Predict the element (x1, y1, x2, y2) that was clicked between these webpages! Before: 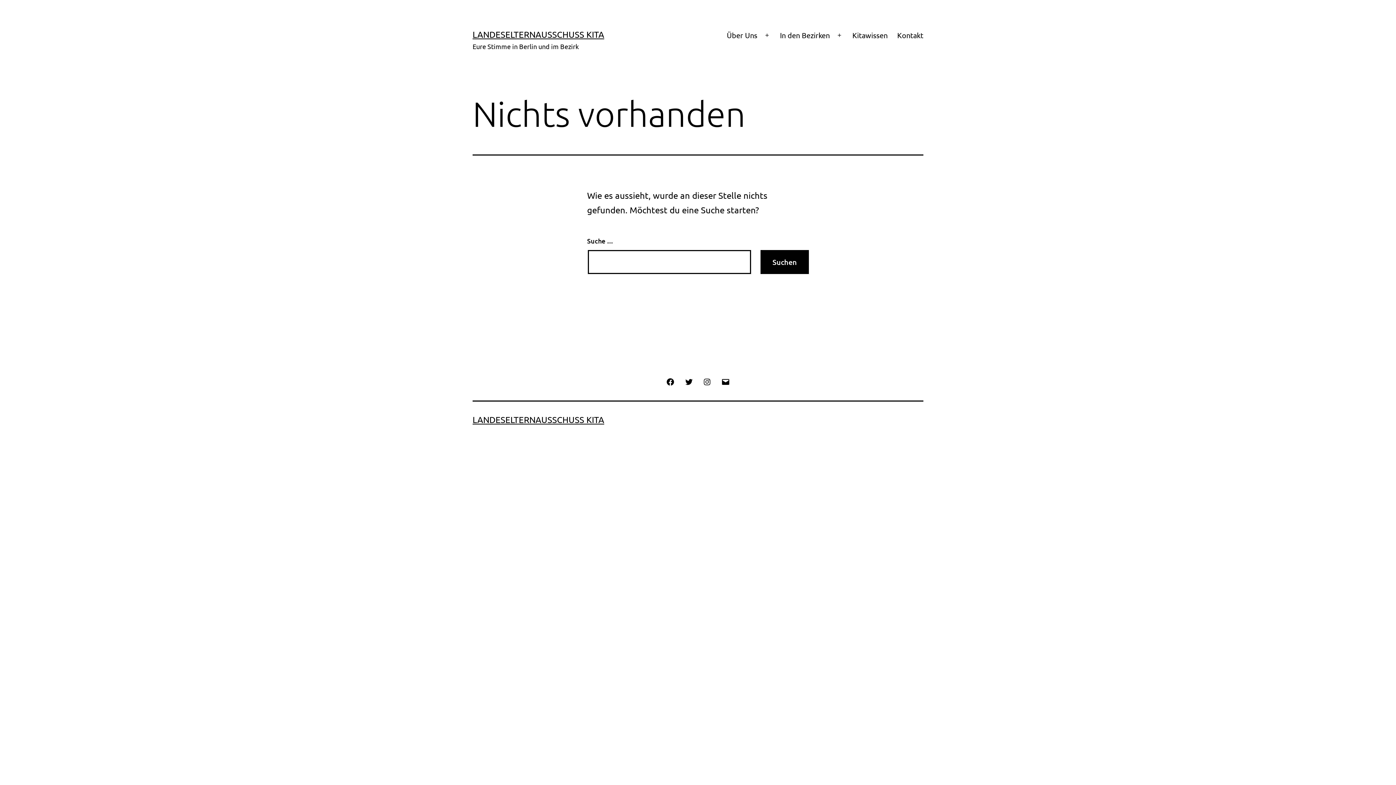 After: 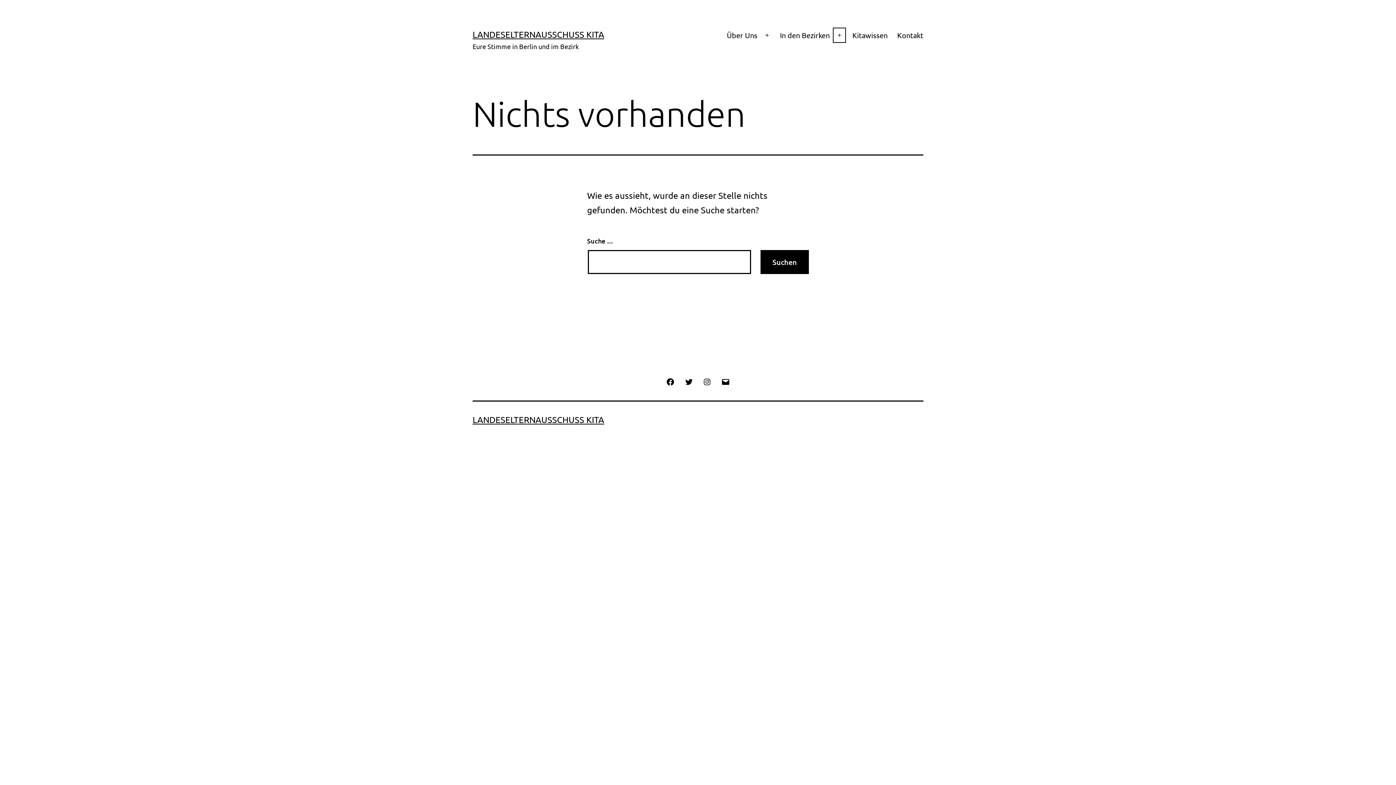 Action: bbox: (831, 26, 847, 44) label: Menü öffnen